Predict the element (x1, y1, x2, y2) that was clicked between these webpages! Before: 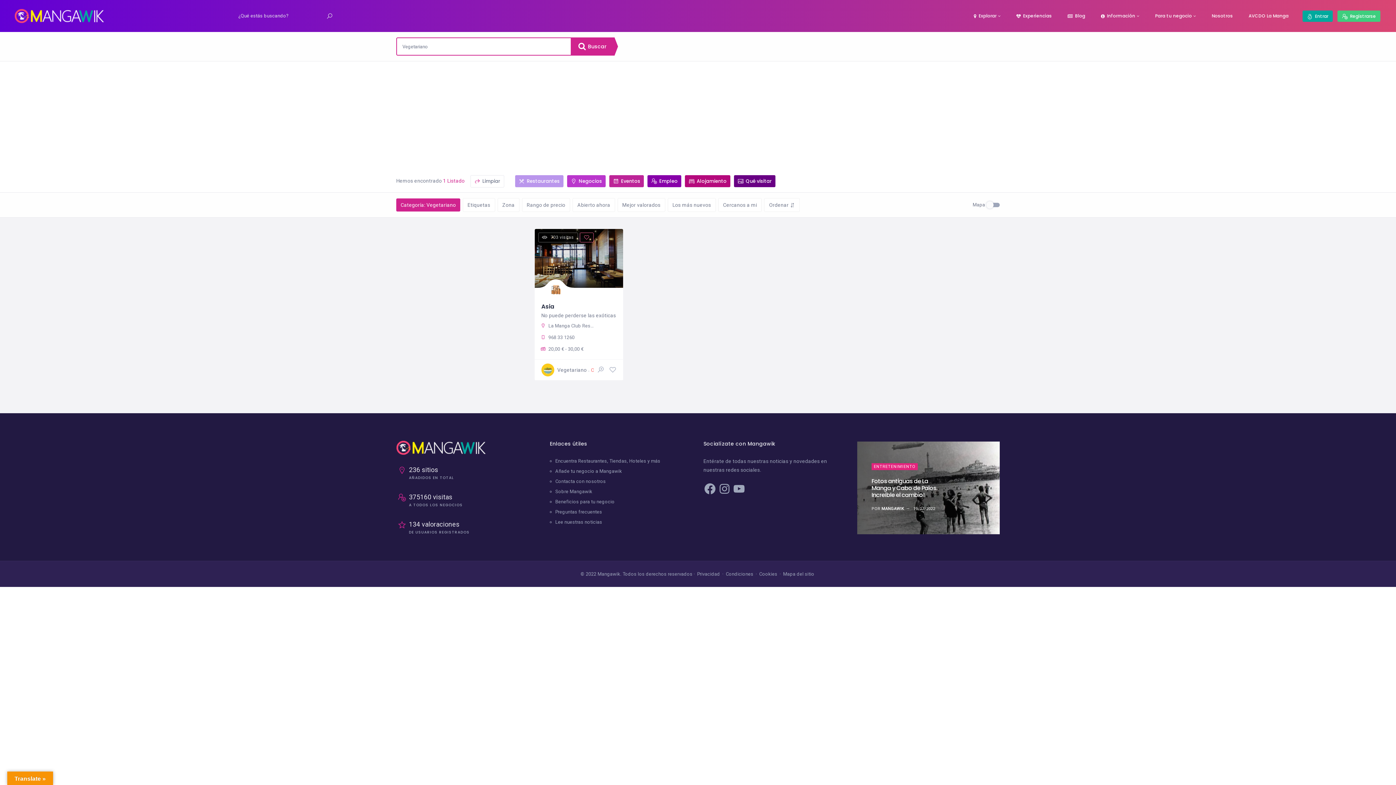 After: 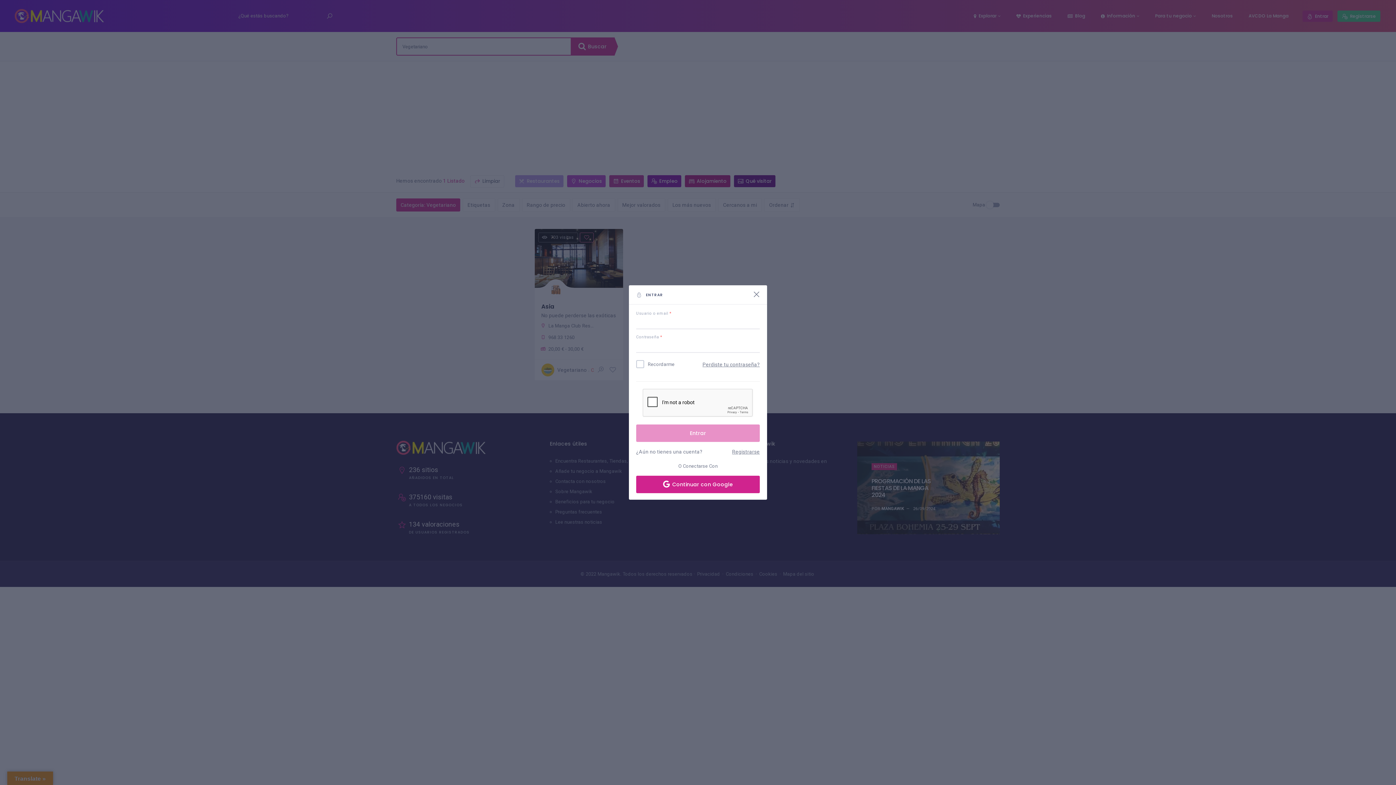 Action: bbox: (1302, 10, 1333, 21) label:  Entrar